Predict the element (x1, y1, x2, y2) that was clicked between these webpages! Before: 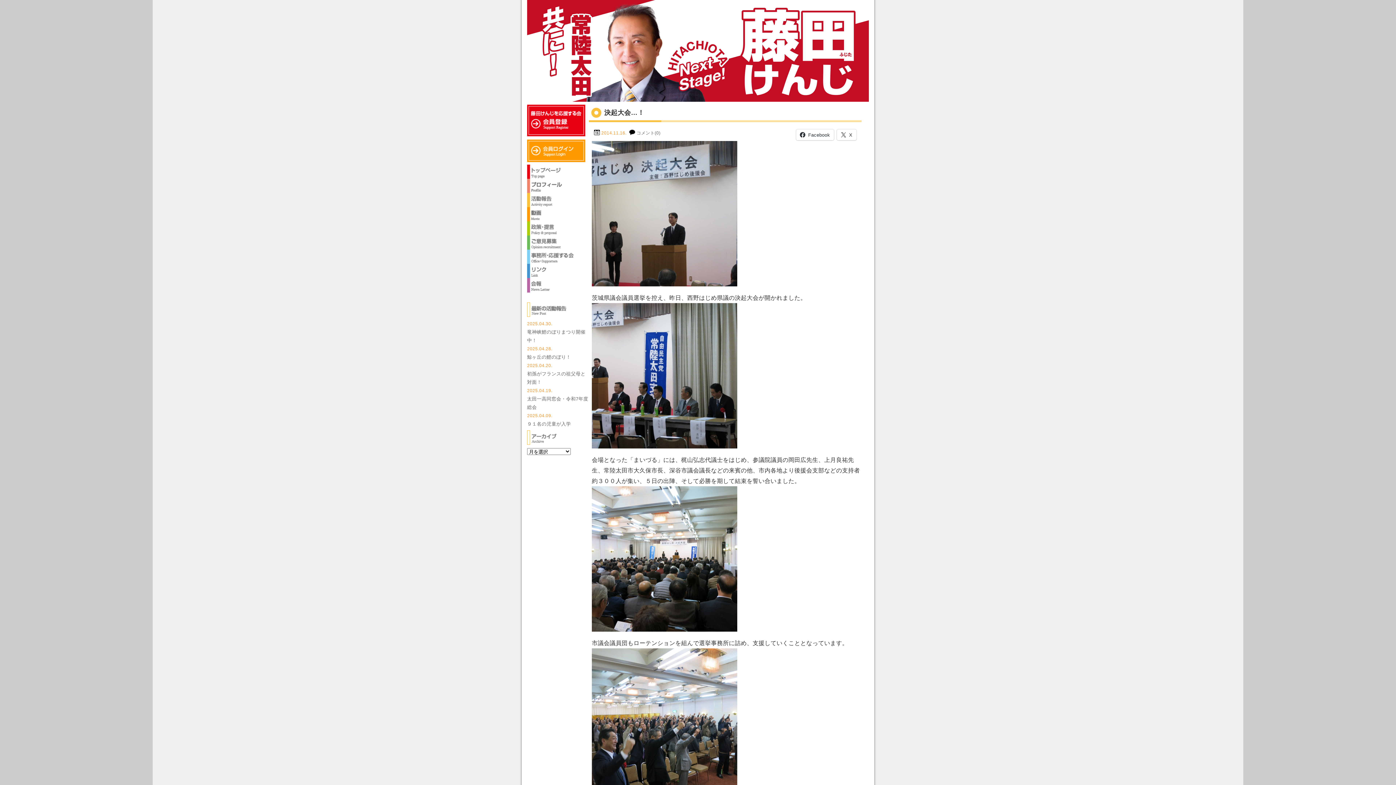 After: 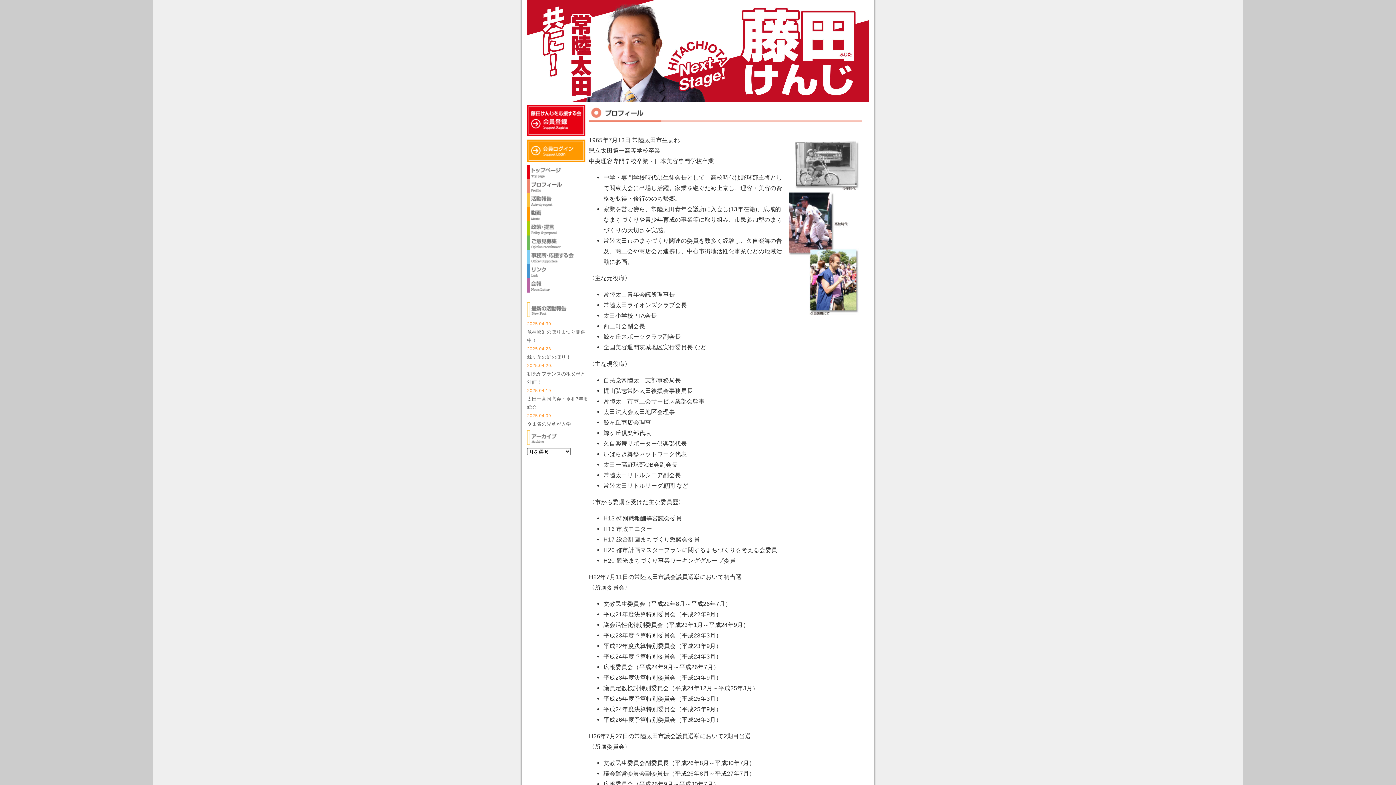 Action: bbox: (527, 189, 589, 194)